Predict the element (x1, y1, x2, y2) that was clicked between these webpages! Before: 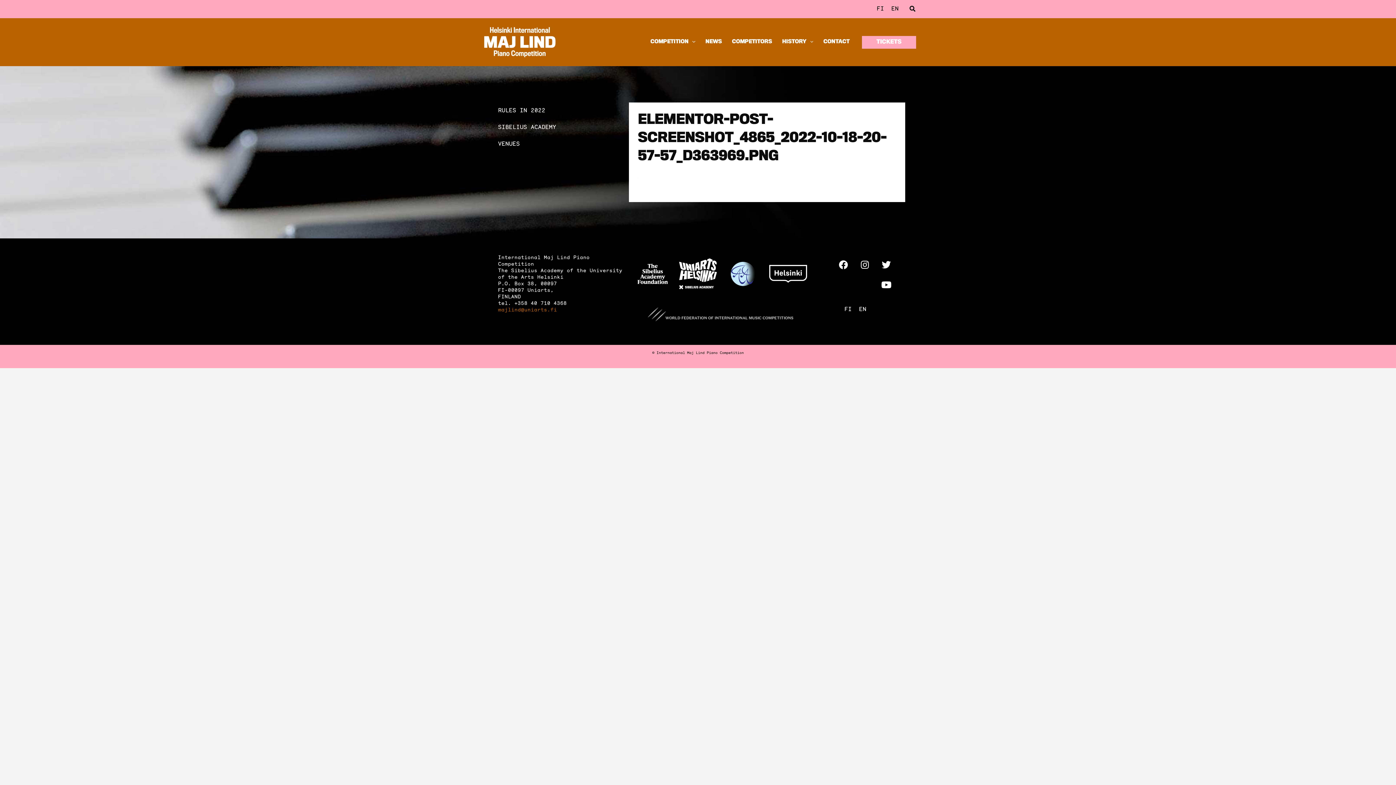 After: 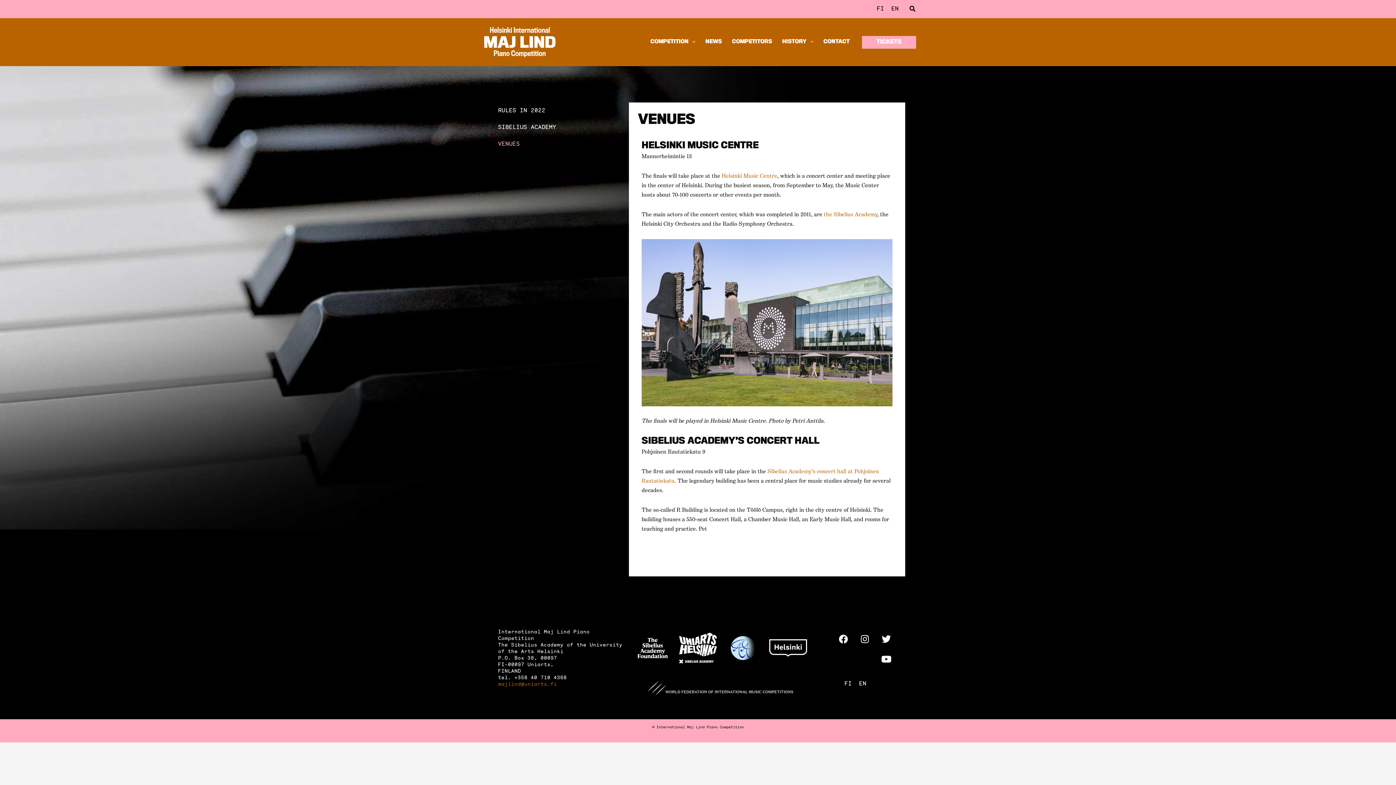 Action: label: VENUES bbox: (490, 136, 614, 152)